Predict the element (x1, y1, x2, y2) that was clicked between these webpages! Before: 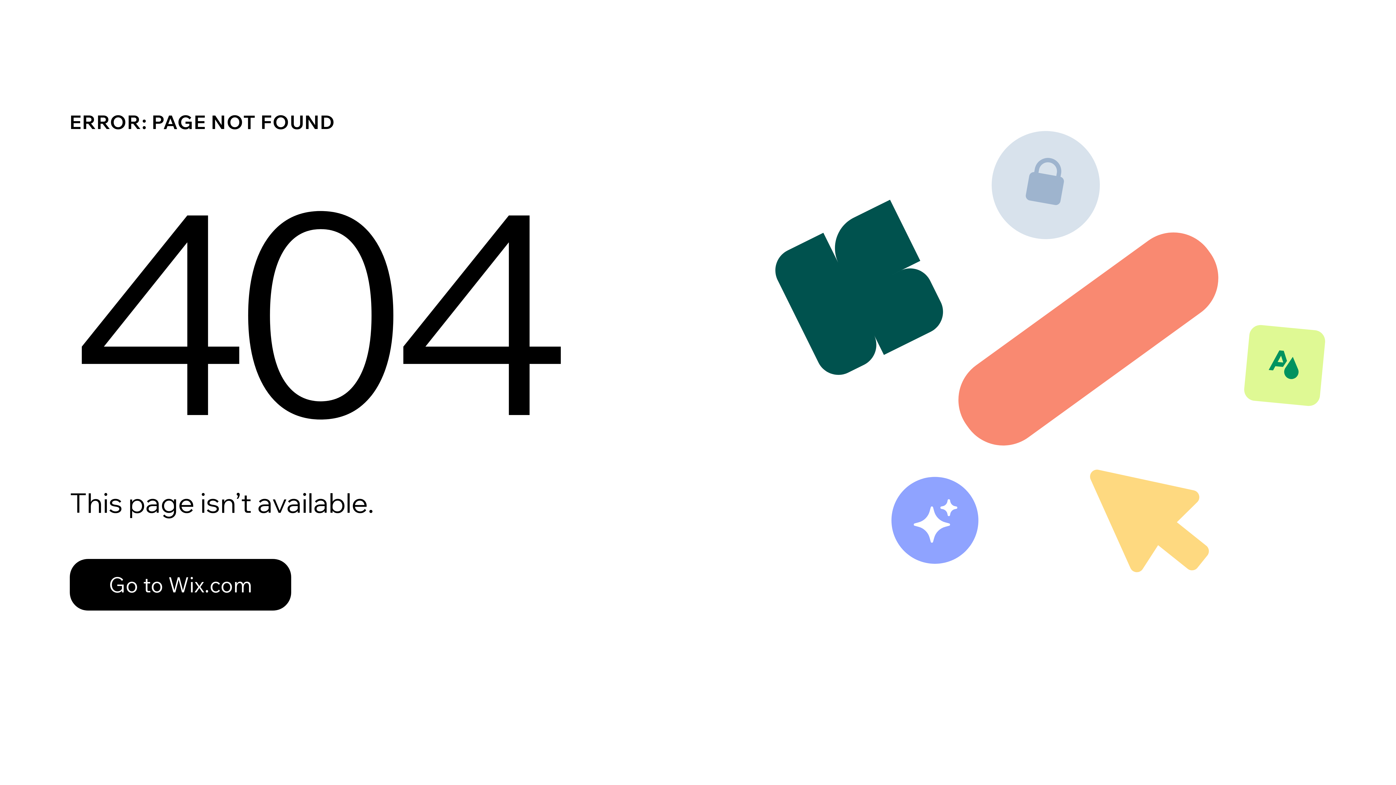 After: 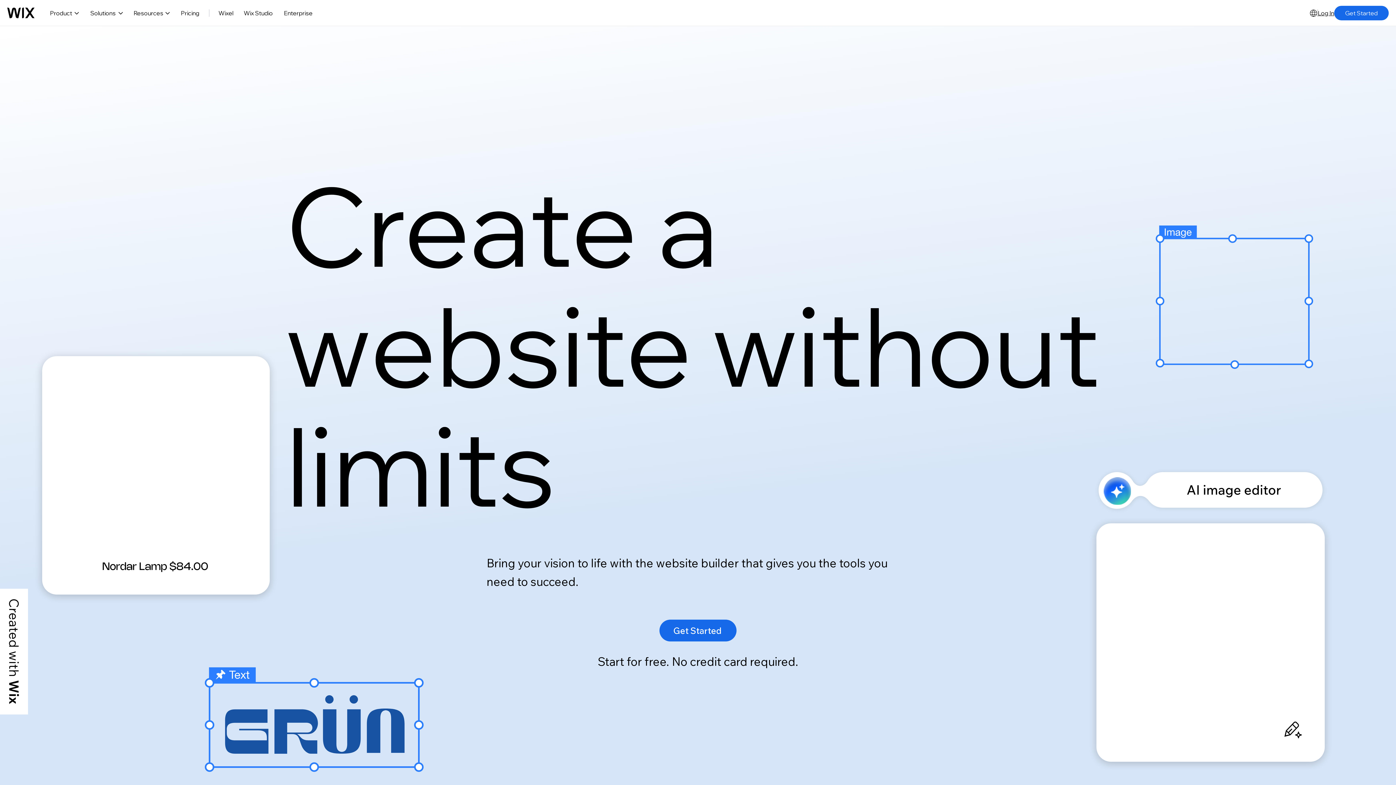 Action: label: Go to Wix.com bbox: (69, 543, 768, 620)